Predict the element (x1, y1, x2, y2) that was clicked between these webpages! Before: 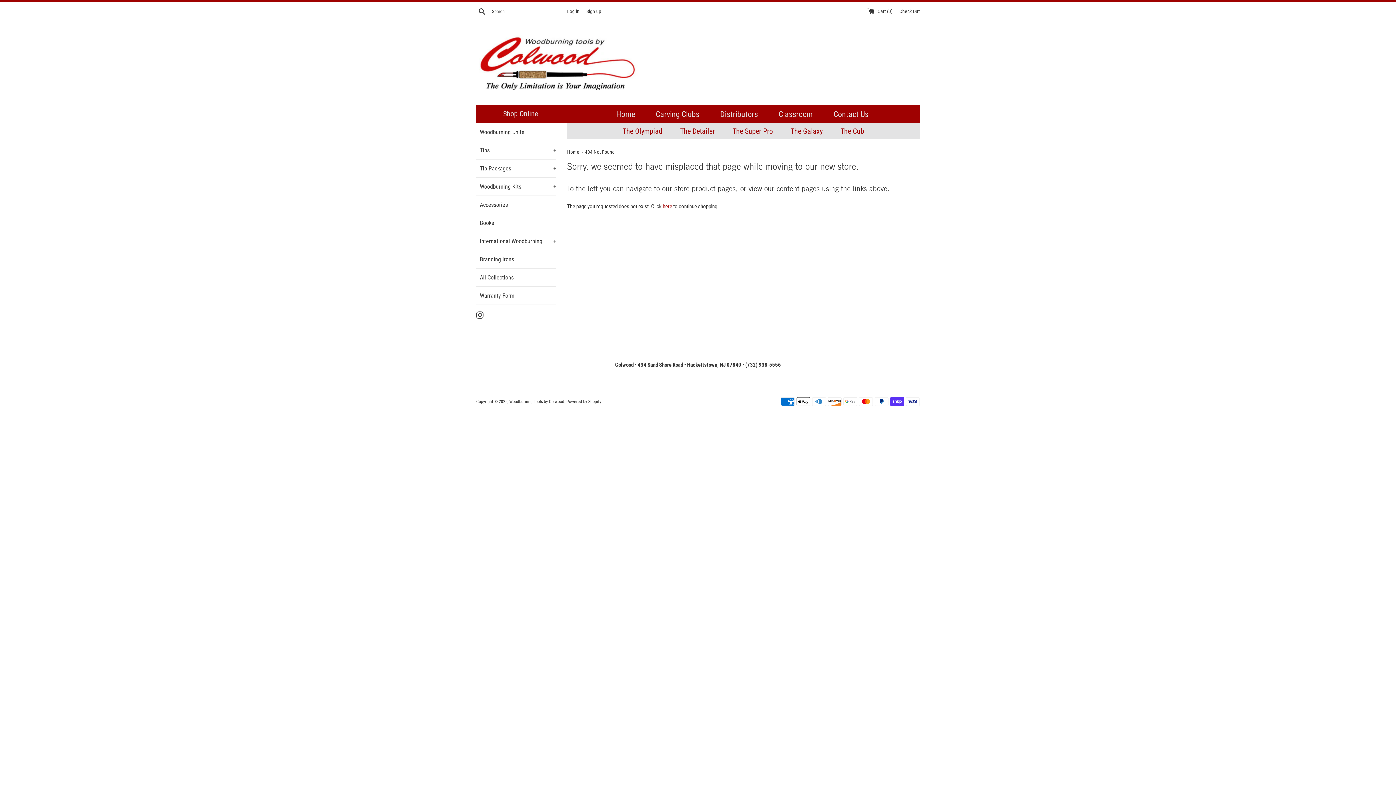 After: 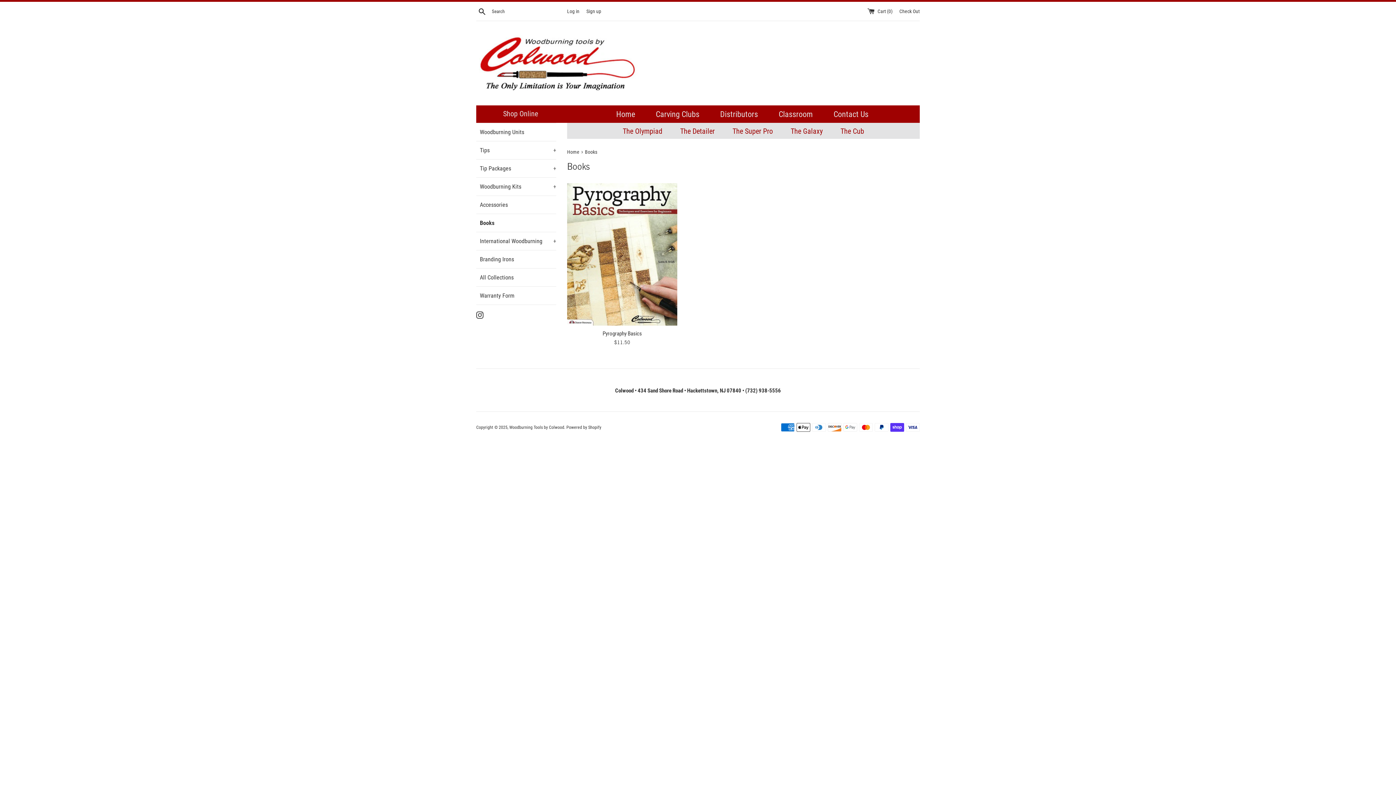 Action: label: Books bbox: (480, 214, 556, 232)